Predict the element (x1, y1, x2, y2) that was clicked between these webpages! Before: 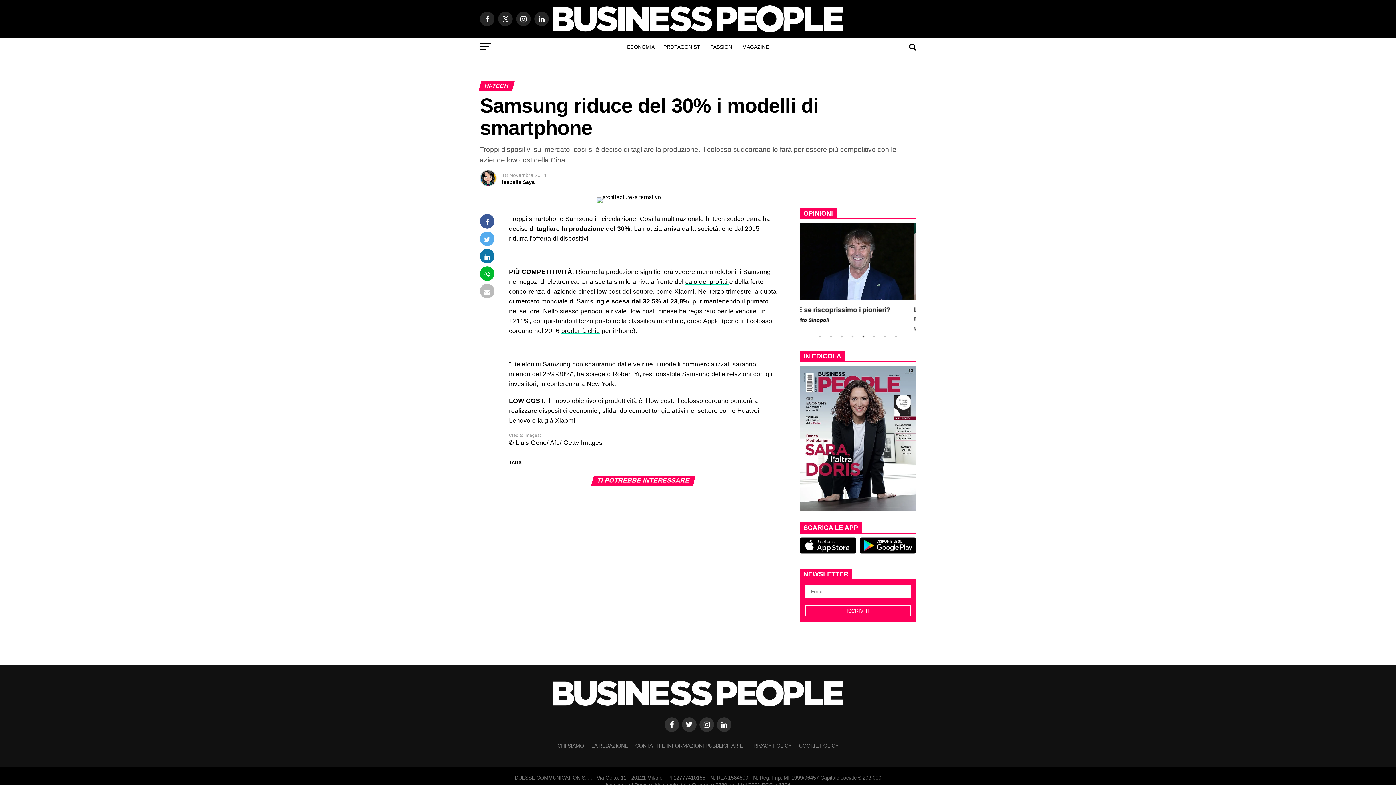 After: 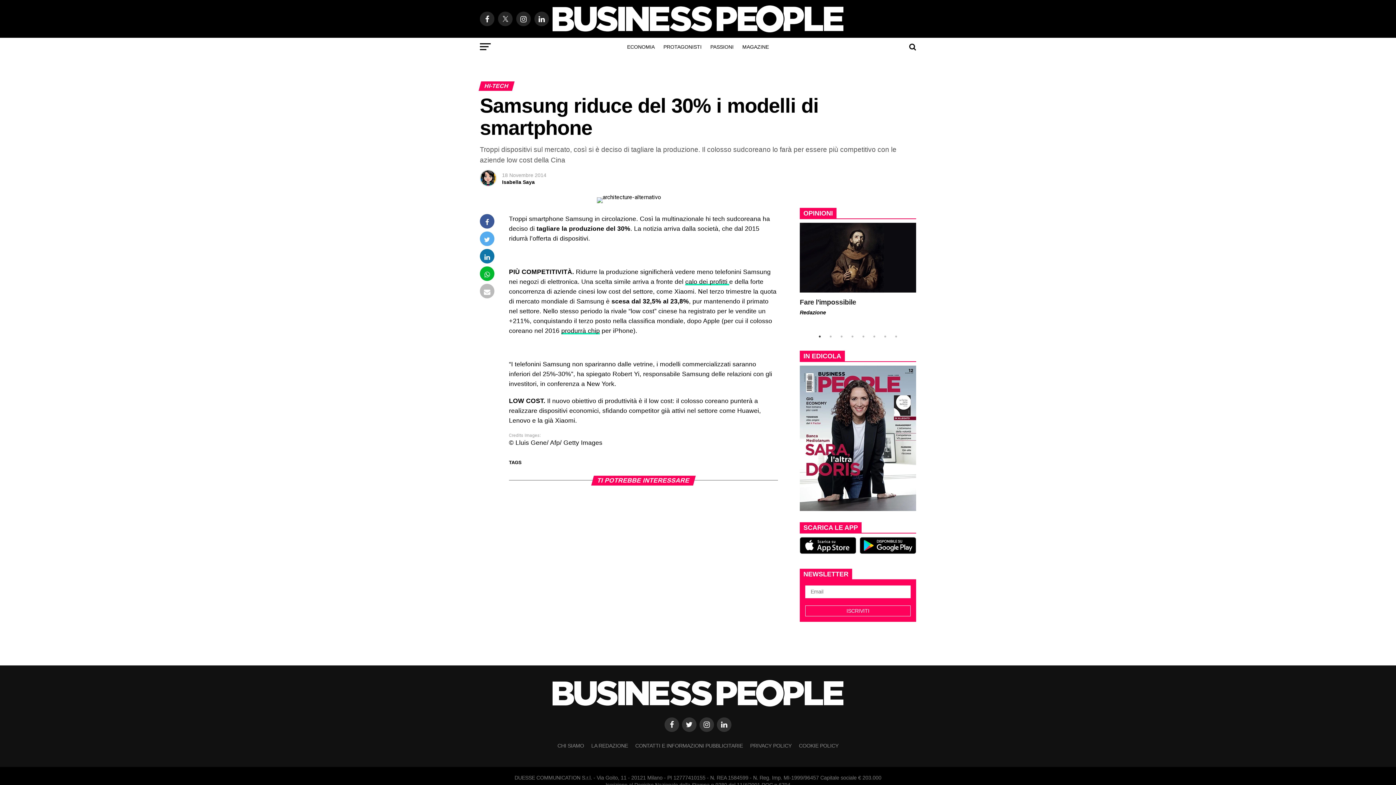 Action: label: 1 of 8 bbox: (816, 333, 823, 340)